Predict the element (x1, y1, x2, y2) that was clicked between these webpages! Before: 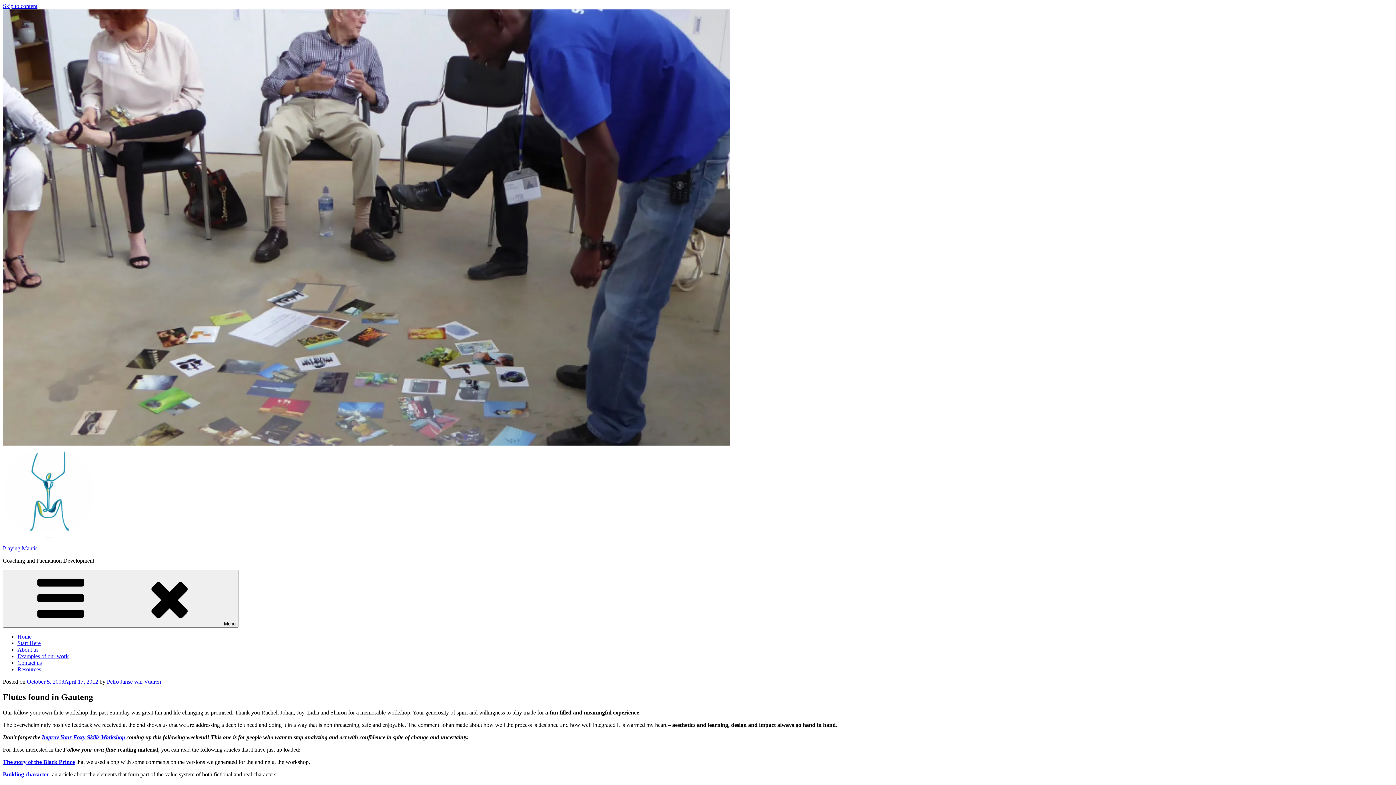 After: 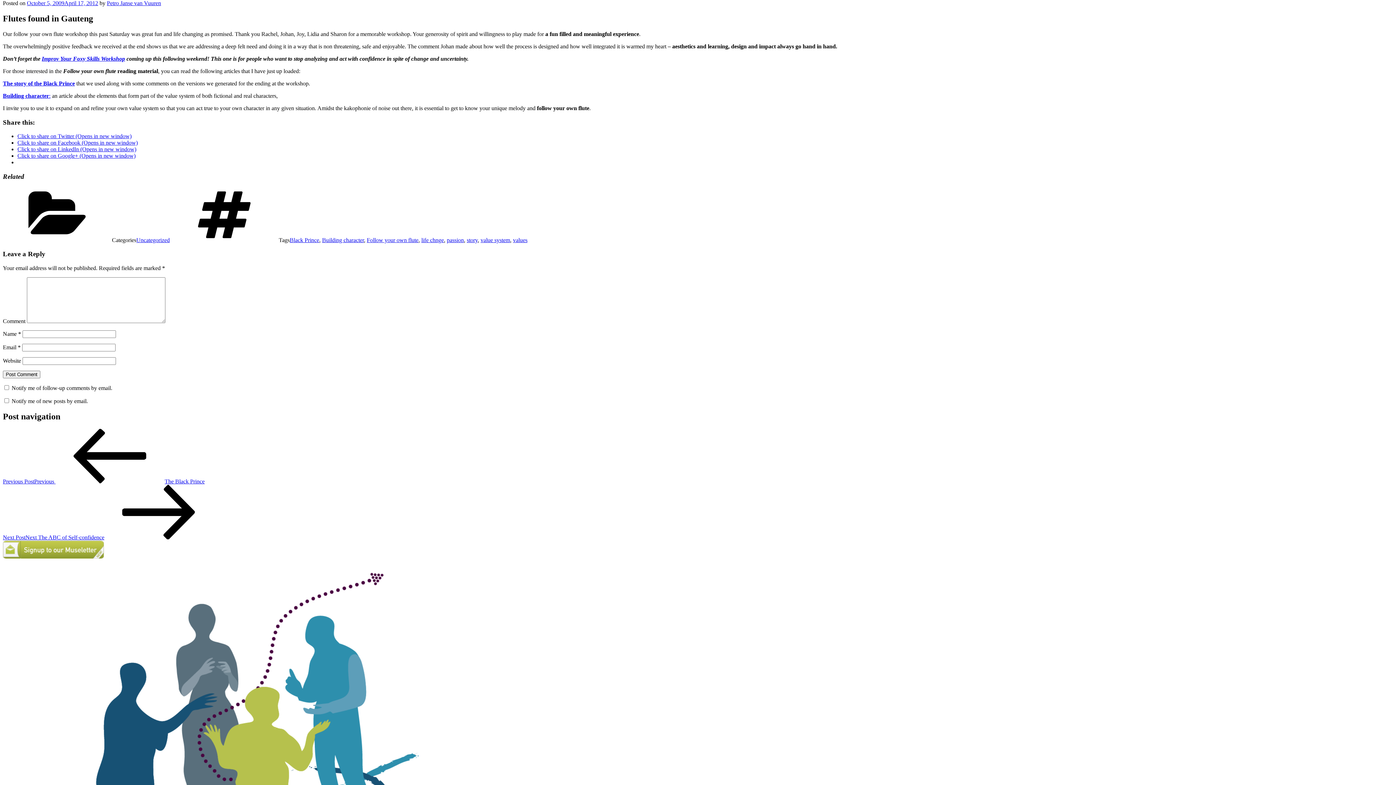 Action: label: Skip to content bbox: (2, 2, 37, 9)